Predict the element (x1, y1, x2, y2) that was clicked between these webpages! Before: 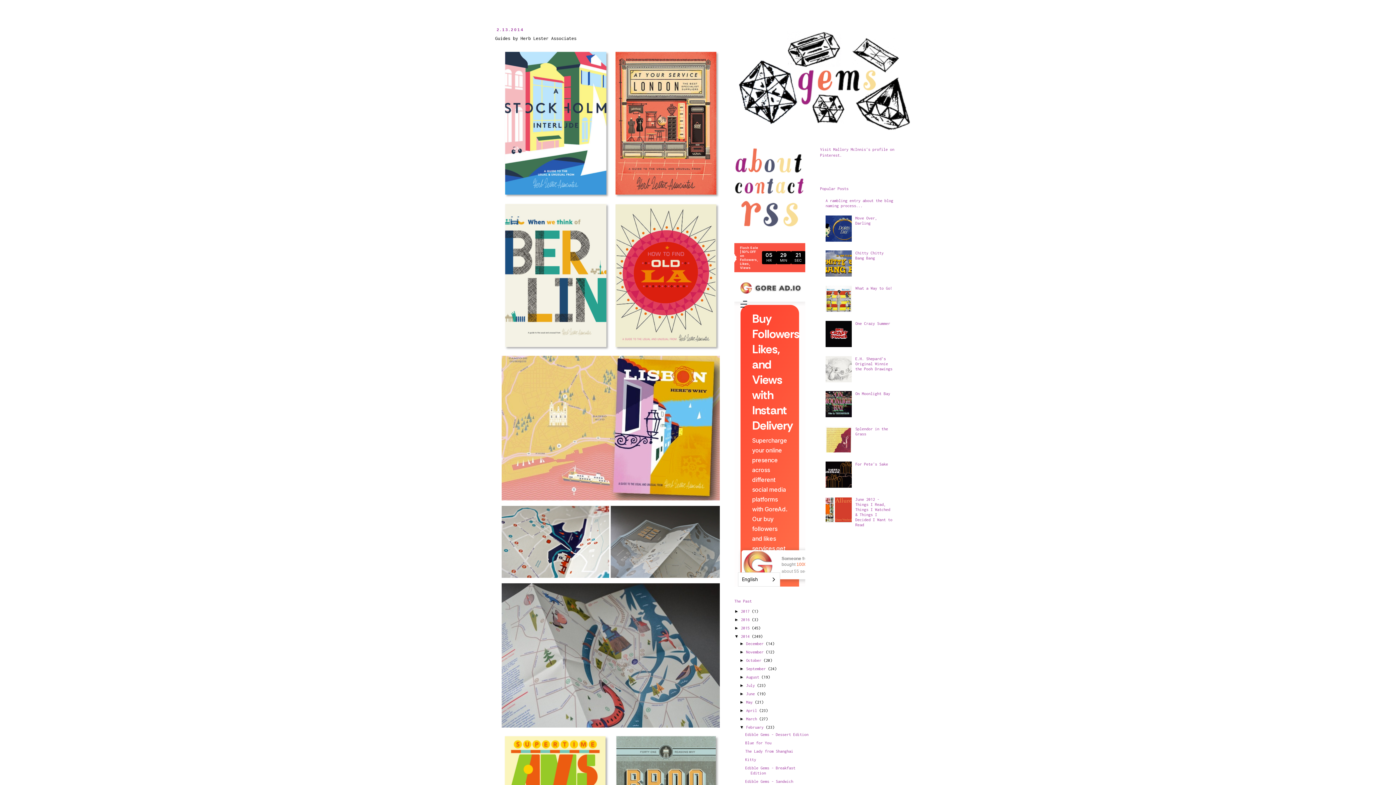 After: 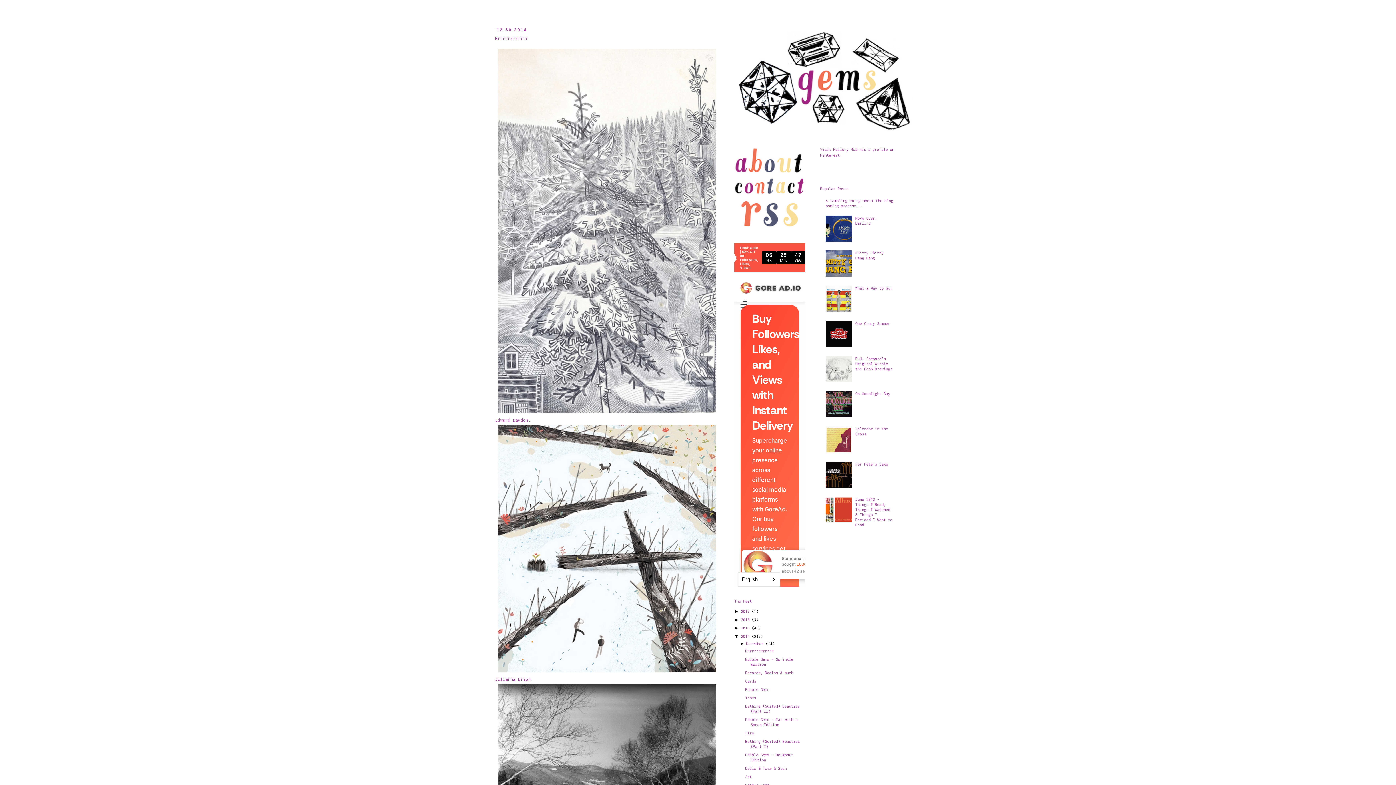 Action: label: 2014  bbox: (741, 634, 752, 638)